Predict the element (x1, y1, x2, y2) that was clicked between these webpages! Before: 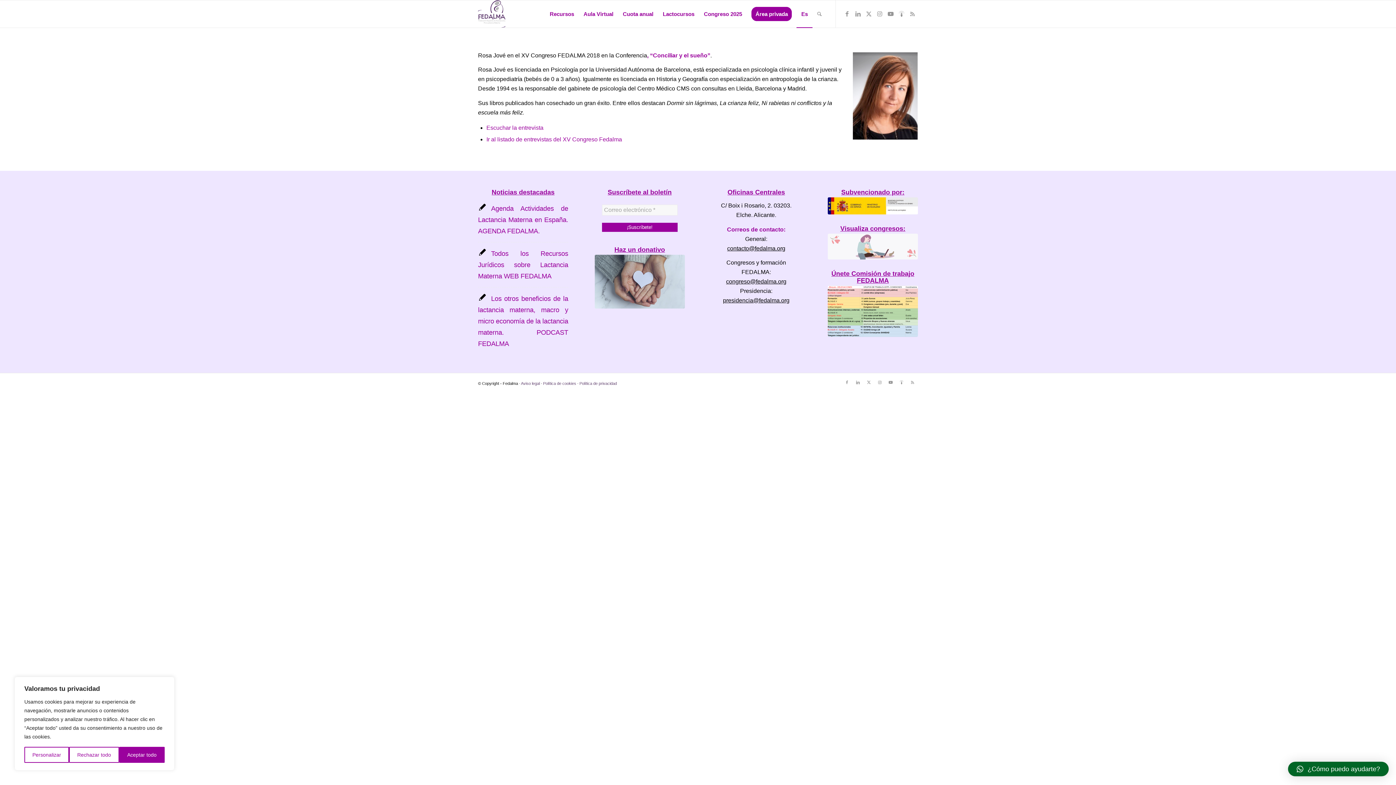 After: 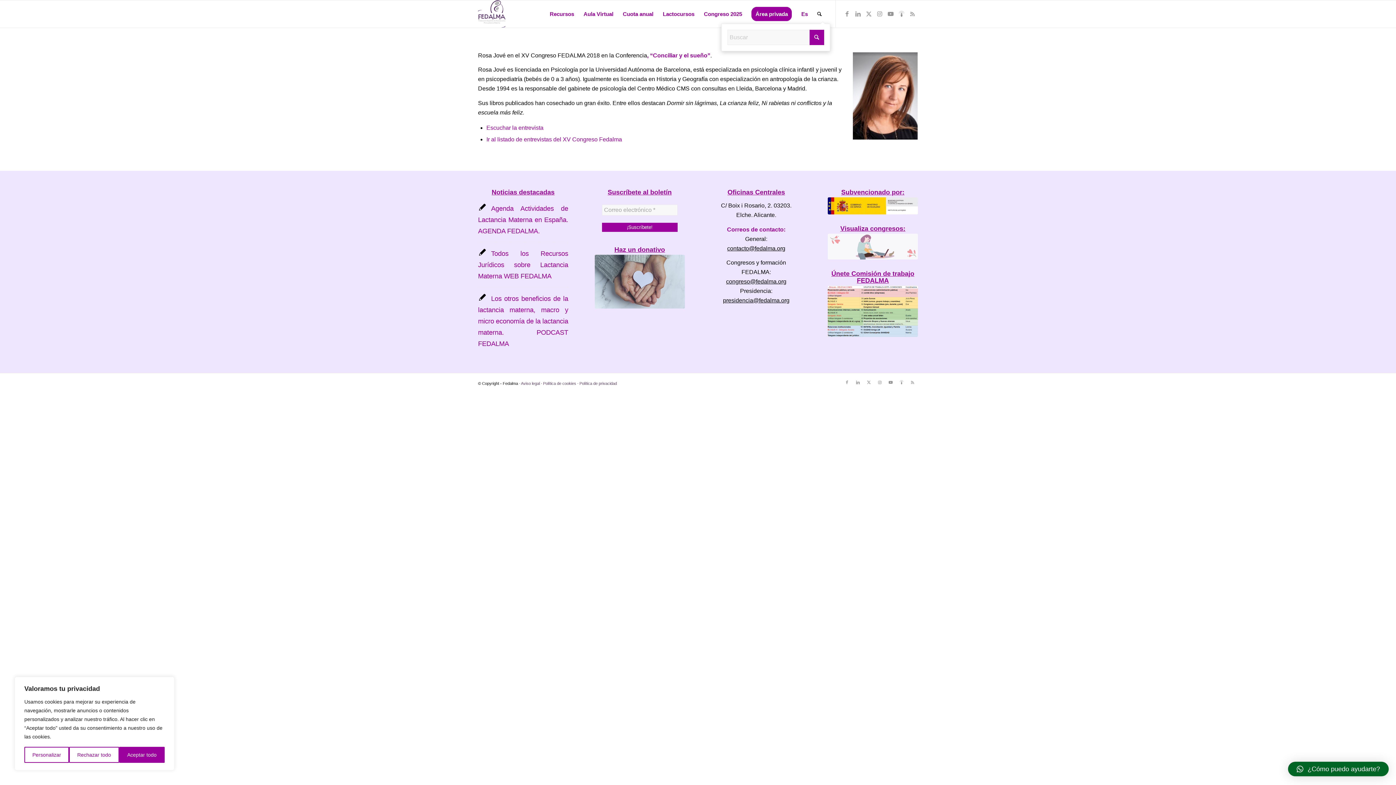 Action: label: Buscar bbox: (812, 0, 826, 27)